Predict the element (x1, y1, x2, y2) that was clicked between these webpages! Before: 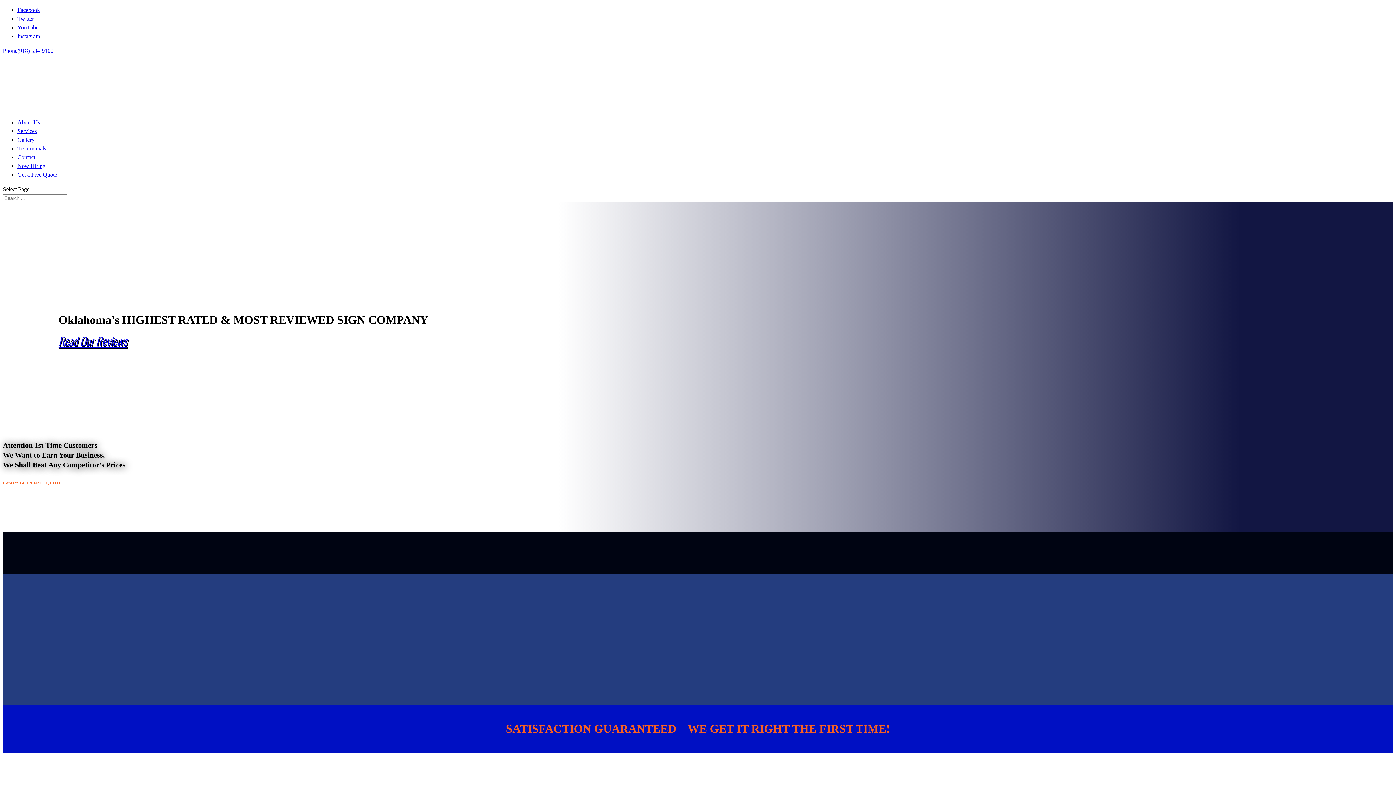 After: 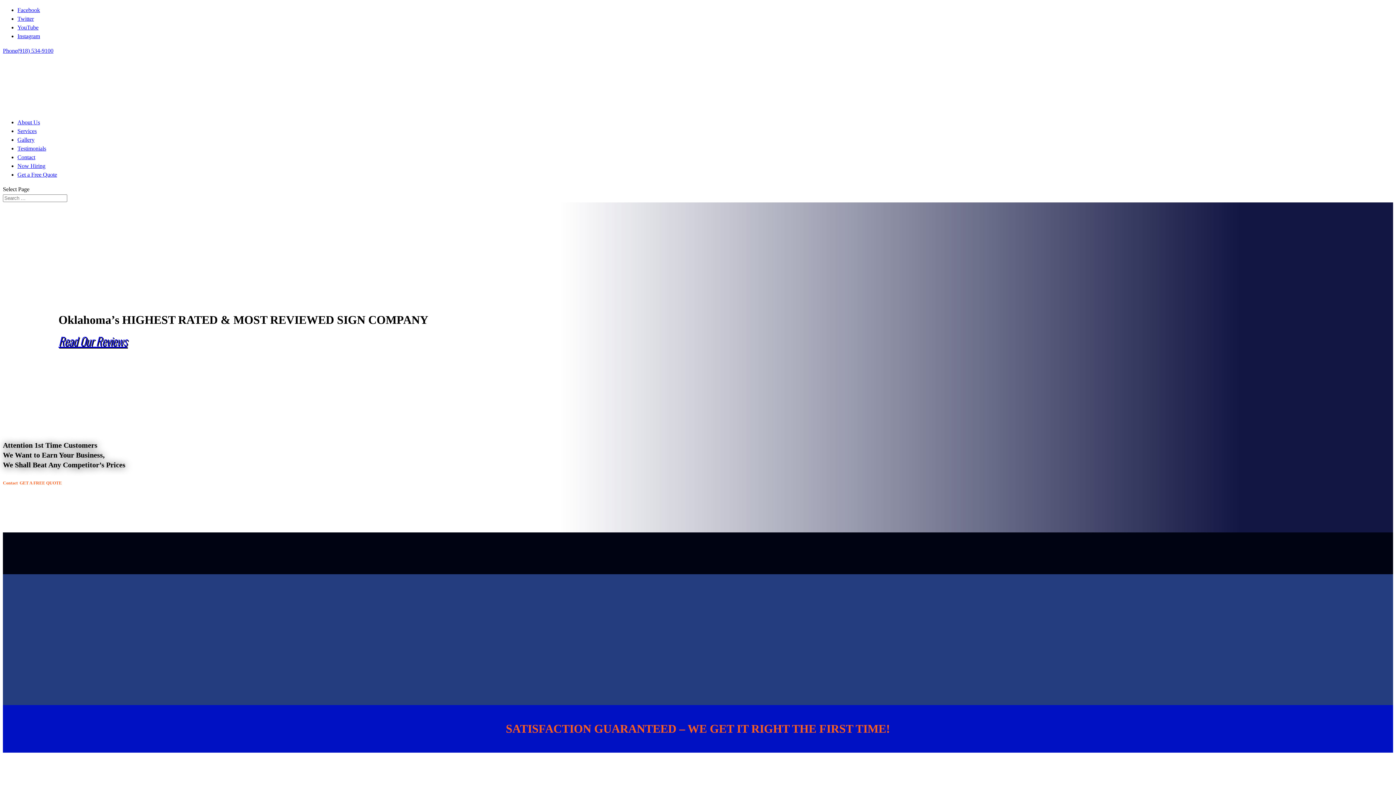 Action: label: Read Our Reviews bbox: (58, 332, 127, 349)